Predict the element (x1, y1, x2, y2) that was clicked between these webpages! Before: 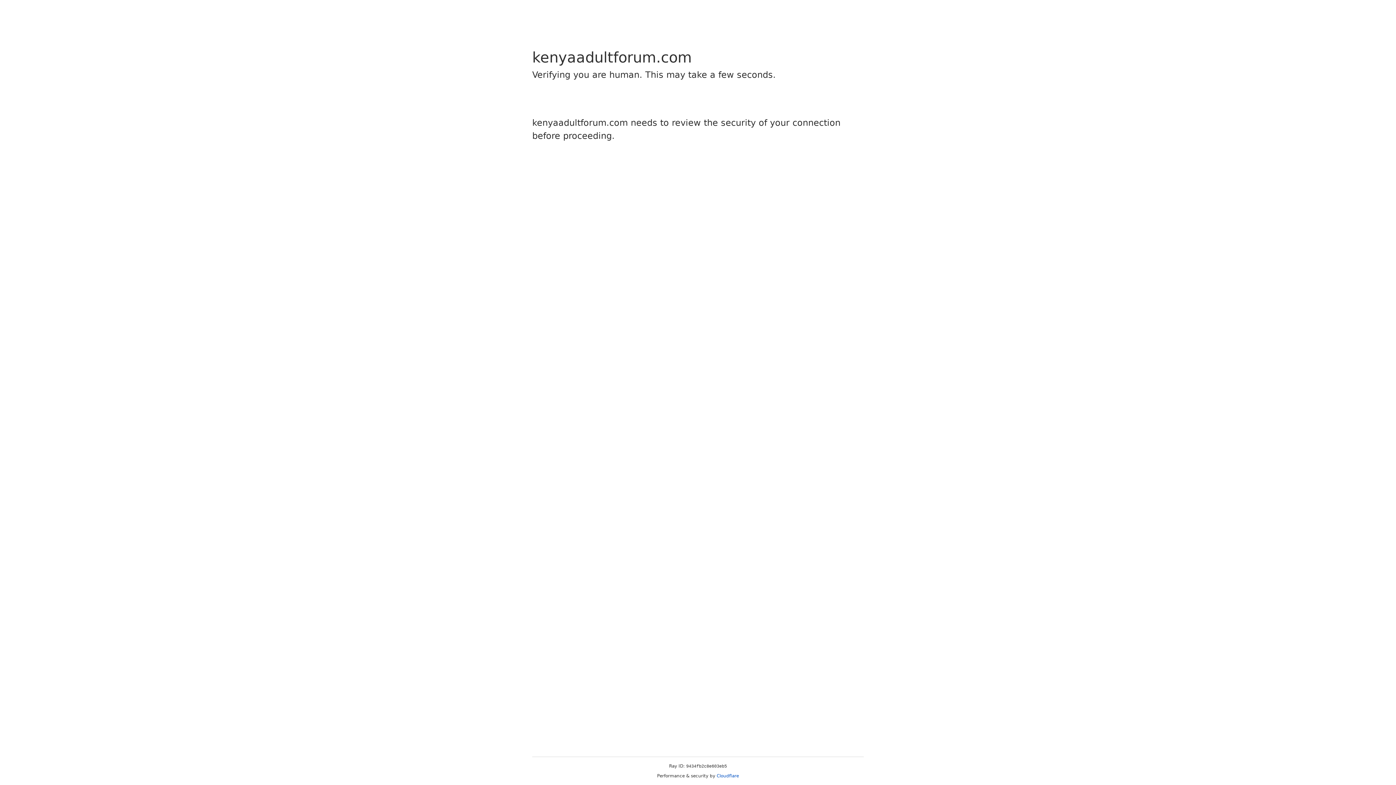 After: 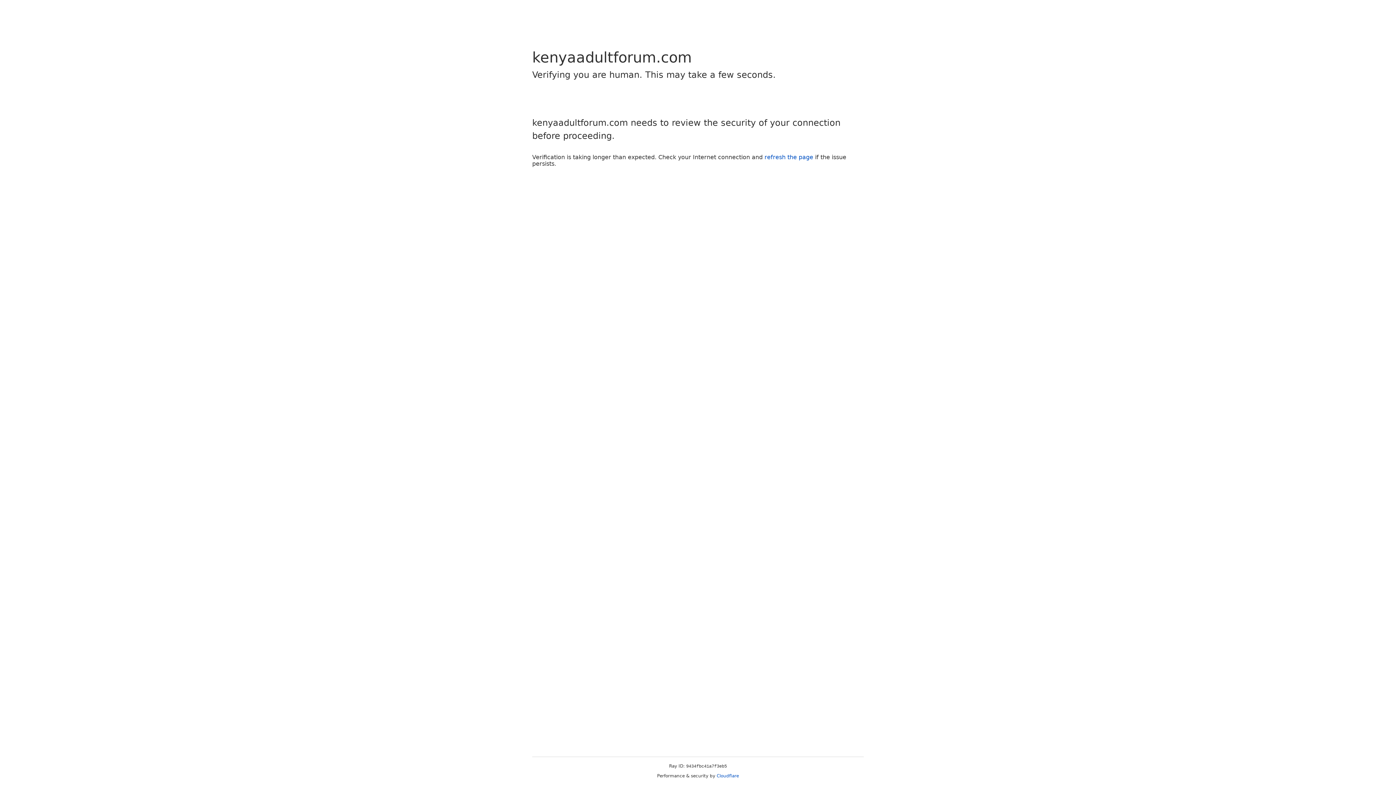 Action: bbox: (716, 773, 739, 778) label: Cloudflare